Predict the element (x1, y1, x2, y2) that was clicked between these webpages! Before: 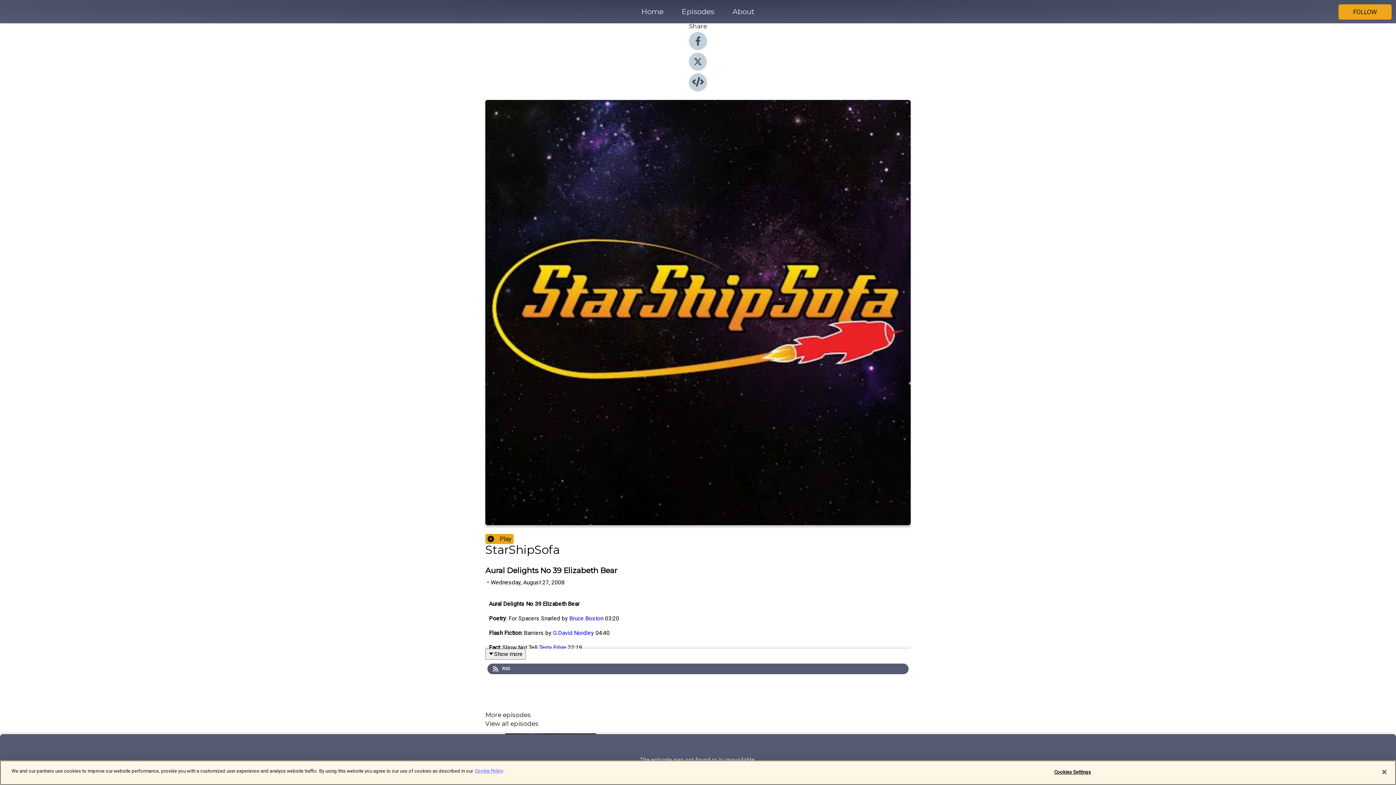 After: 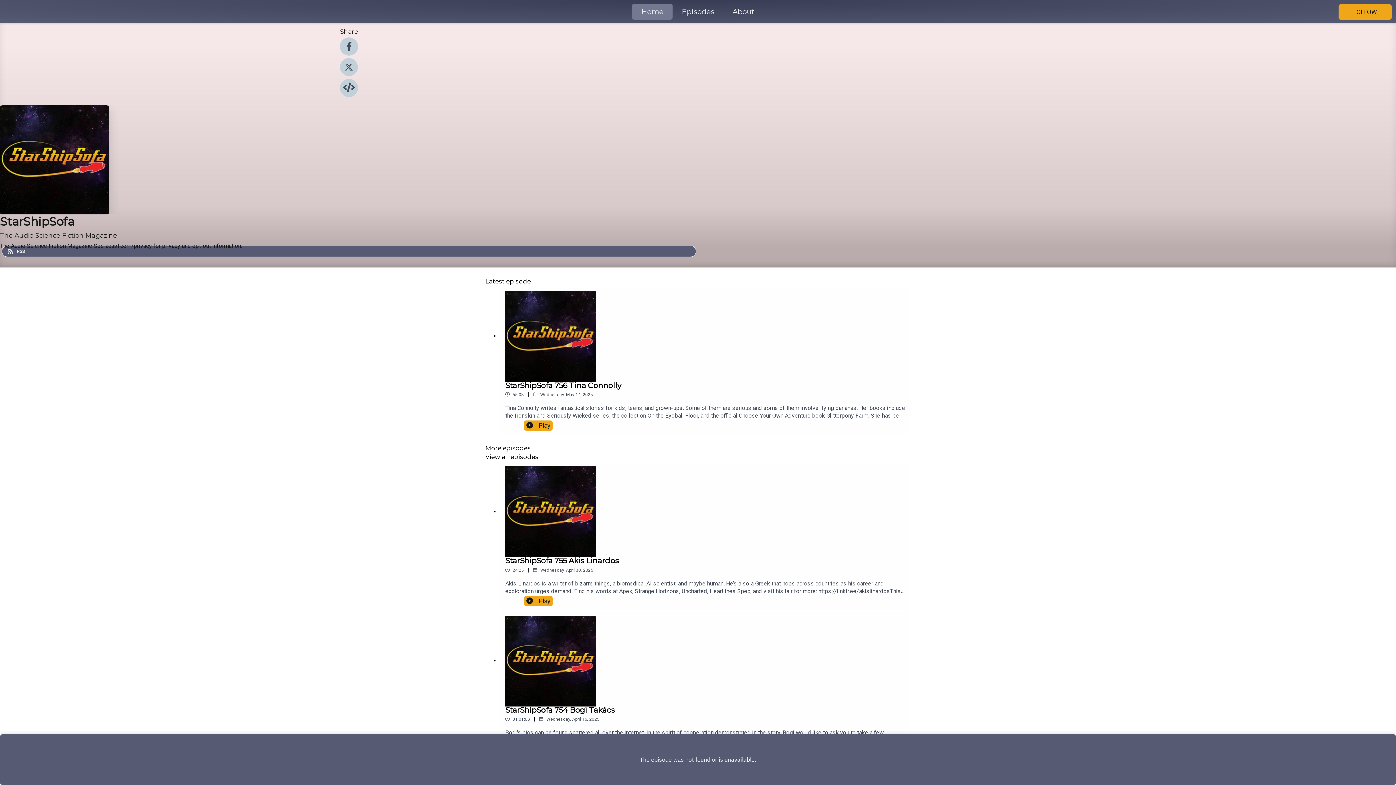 Action: bbox: (632, 5, 672, 18) label: Home